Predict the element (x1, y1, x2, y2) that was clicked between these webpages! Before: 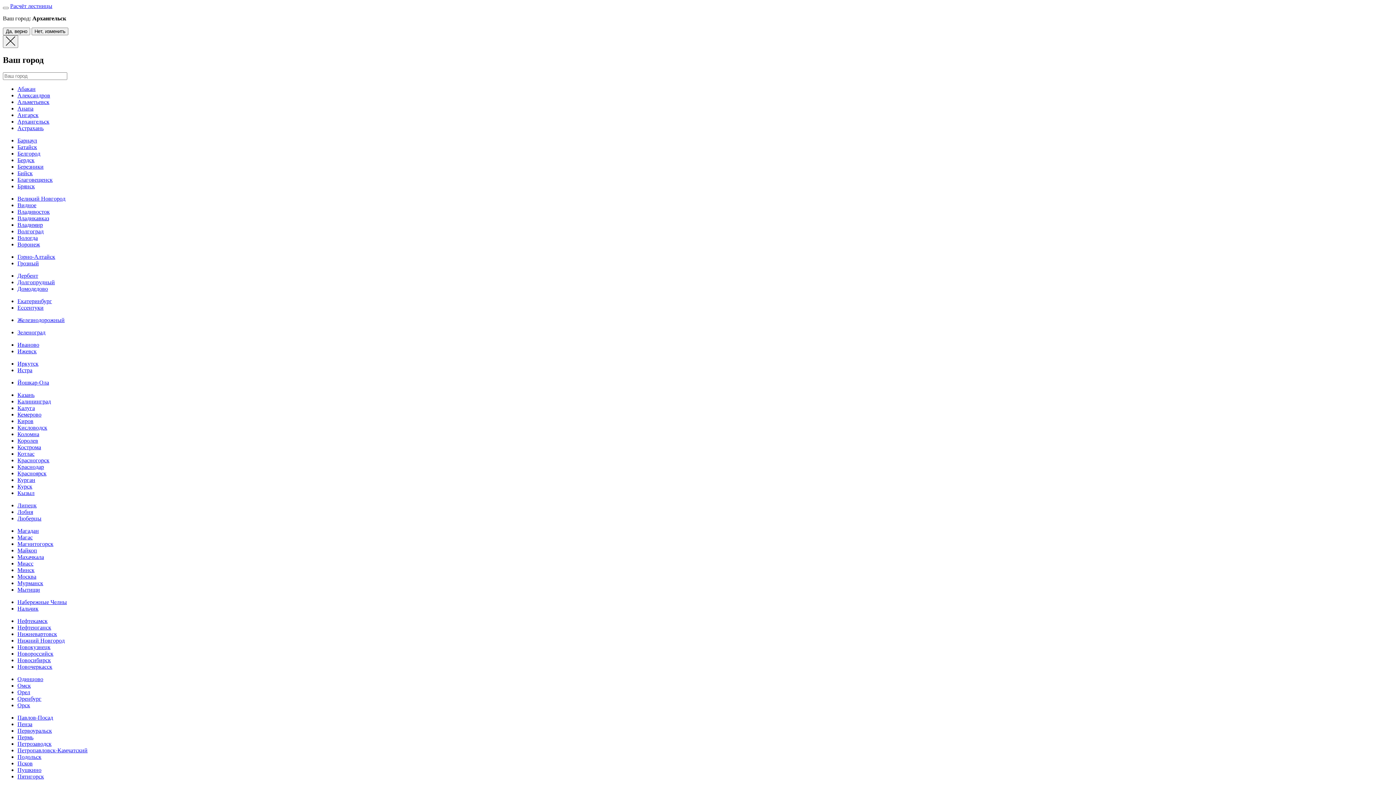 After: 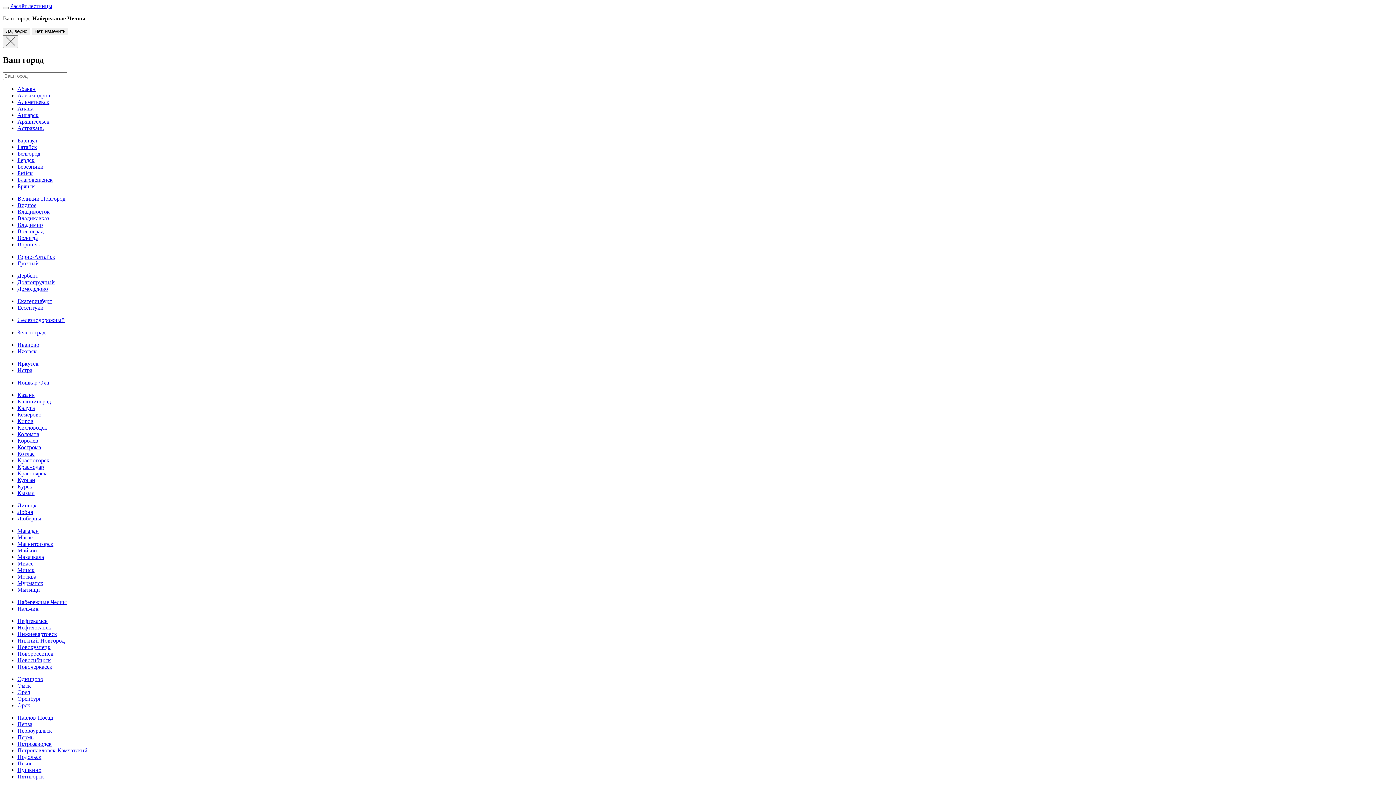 Action: bbox: (17, 599, 66, 605) label: Набережные Челны